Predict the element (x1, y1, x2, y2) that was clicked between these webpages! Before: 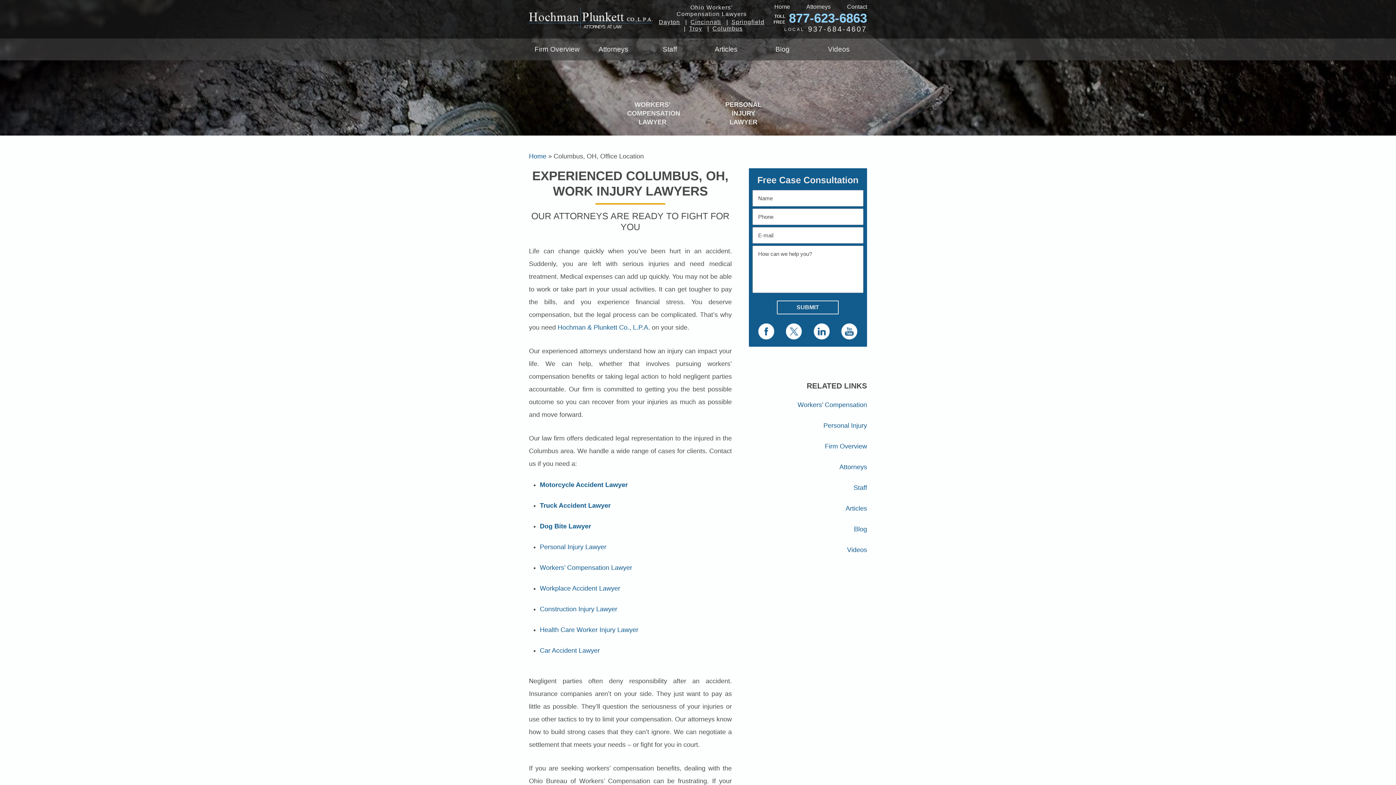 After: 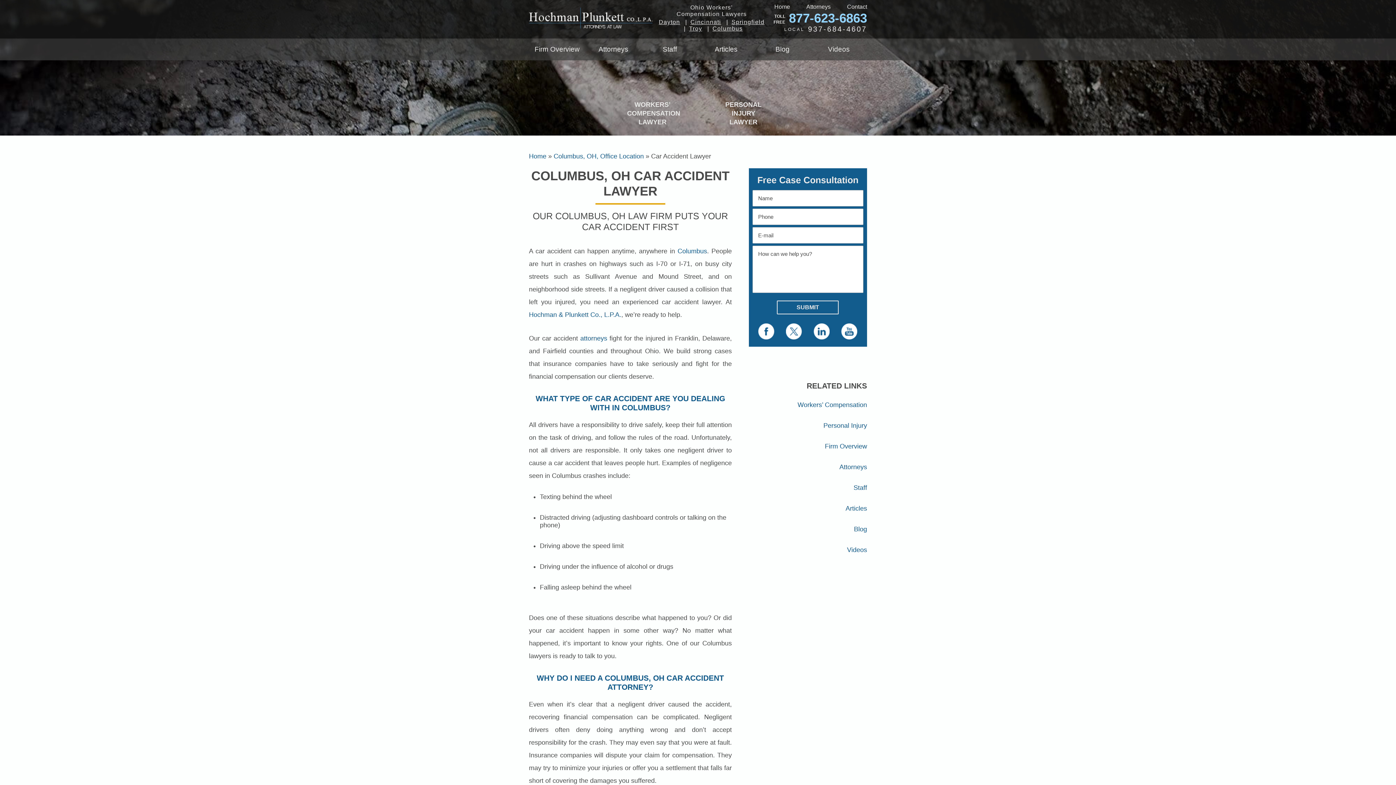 Action: label: Car Accident Lawyer bbox: (540, 647, 600, 654)